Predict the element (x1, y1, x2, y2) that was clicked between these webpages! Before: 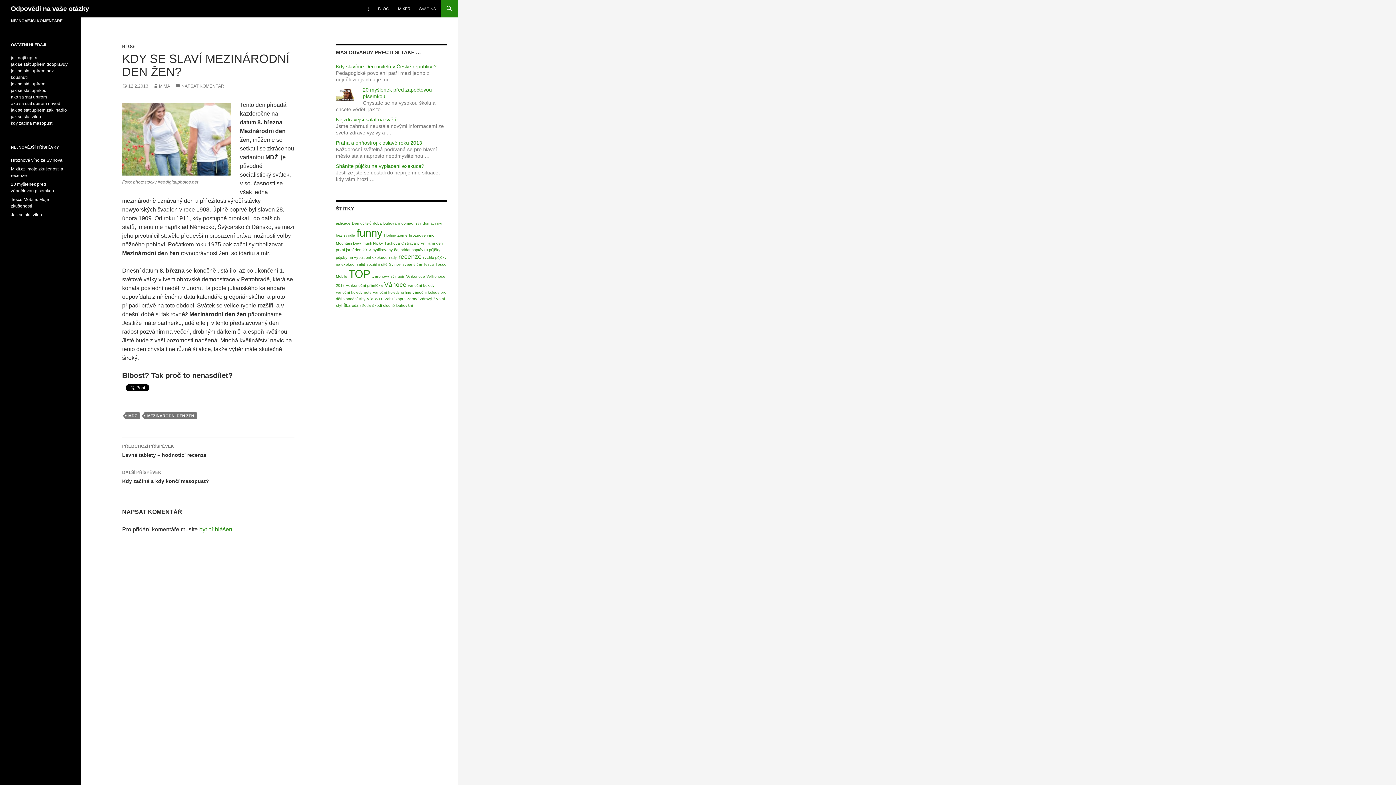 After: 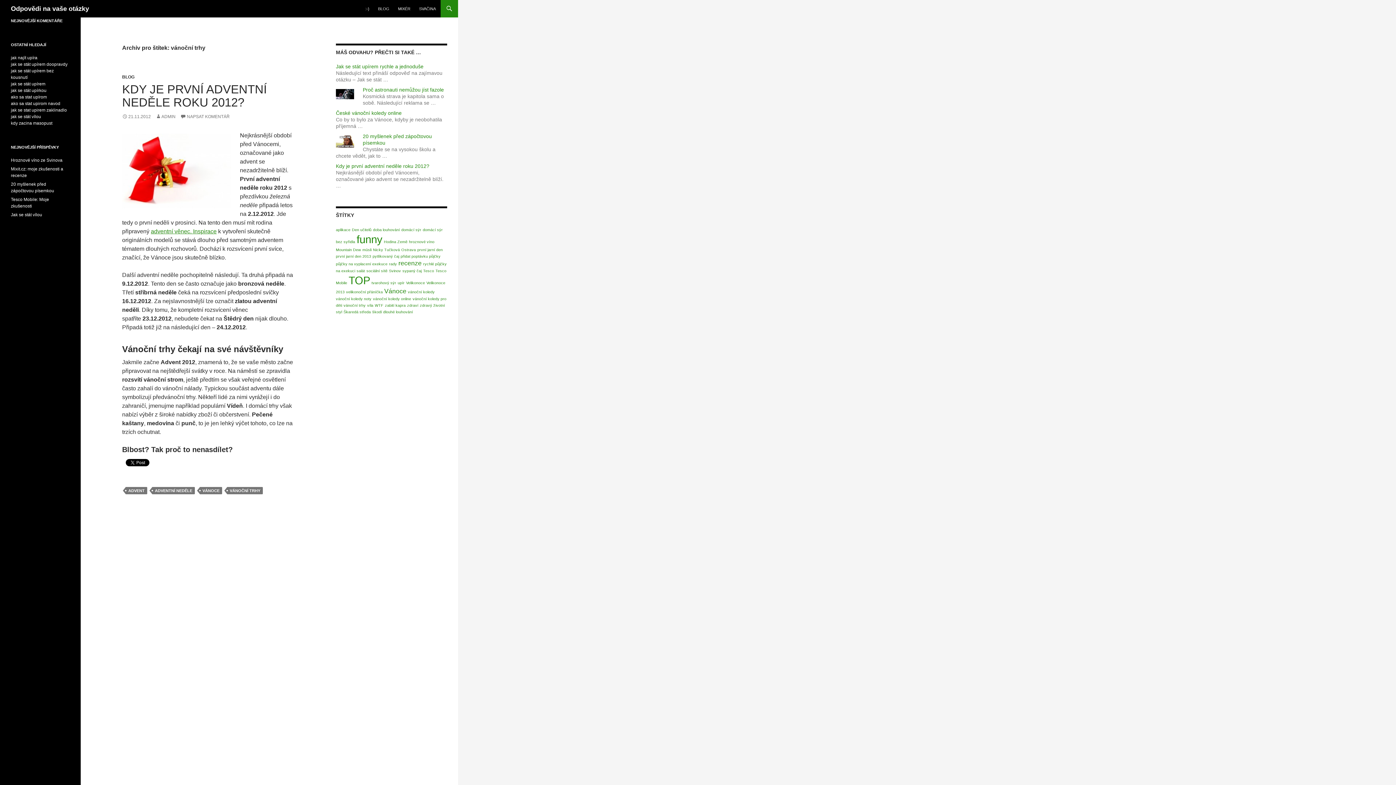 Action: bbox: (343, 296, 365, 301) label: vánoční trhy